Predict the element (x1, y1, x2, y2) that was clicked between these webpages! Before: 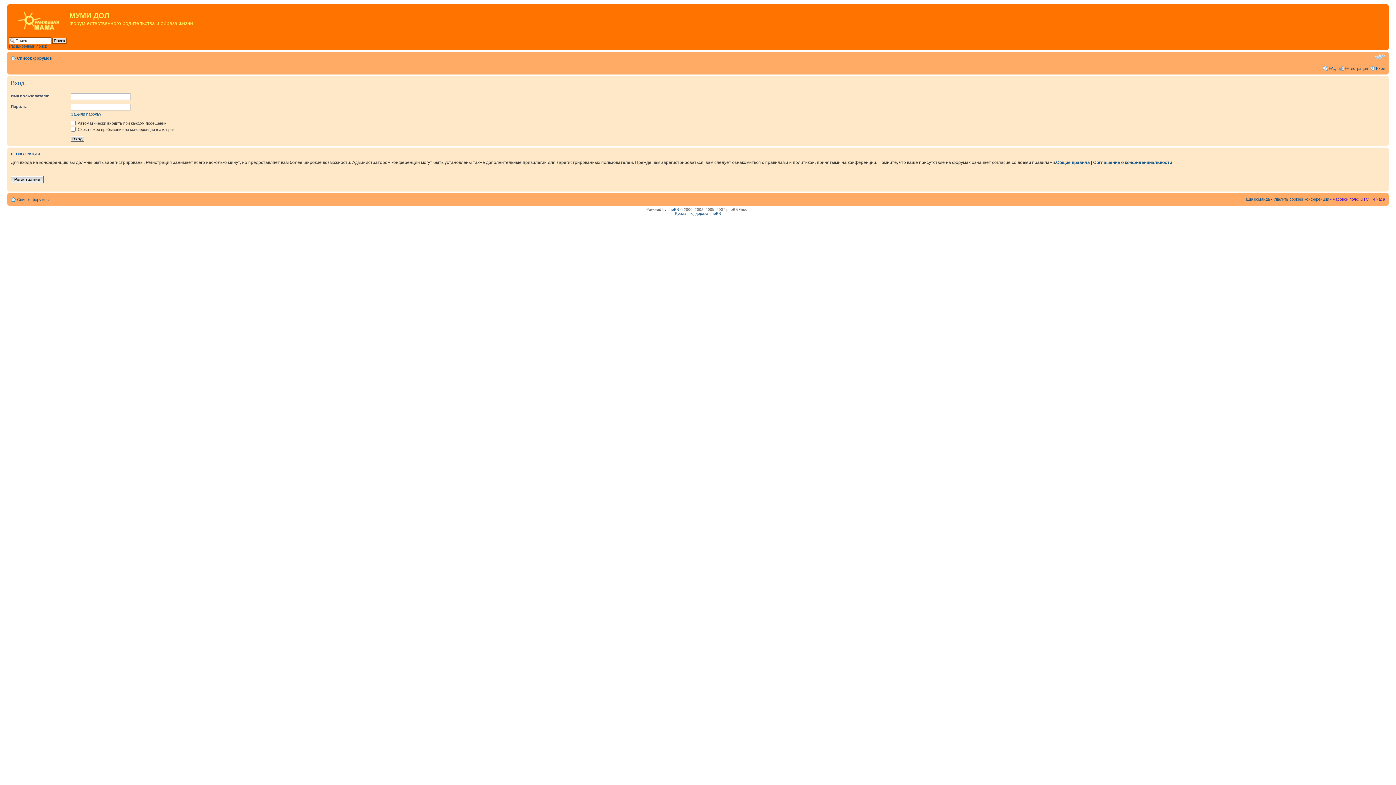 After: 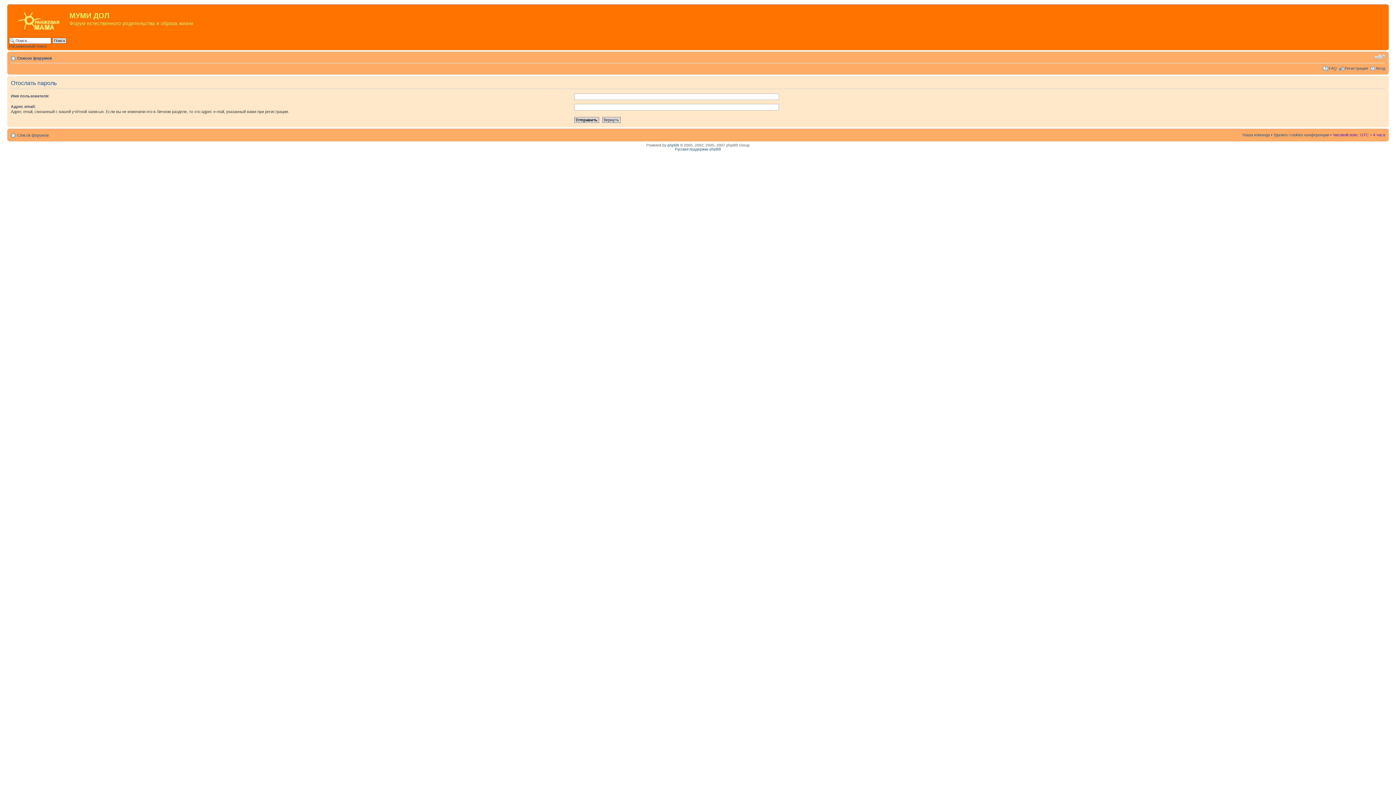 Action: label: Забыли пароль? bbox: (70, 112, 101, 116)